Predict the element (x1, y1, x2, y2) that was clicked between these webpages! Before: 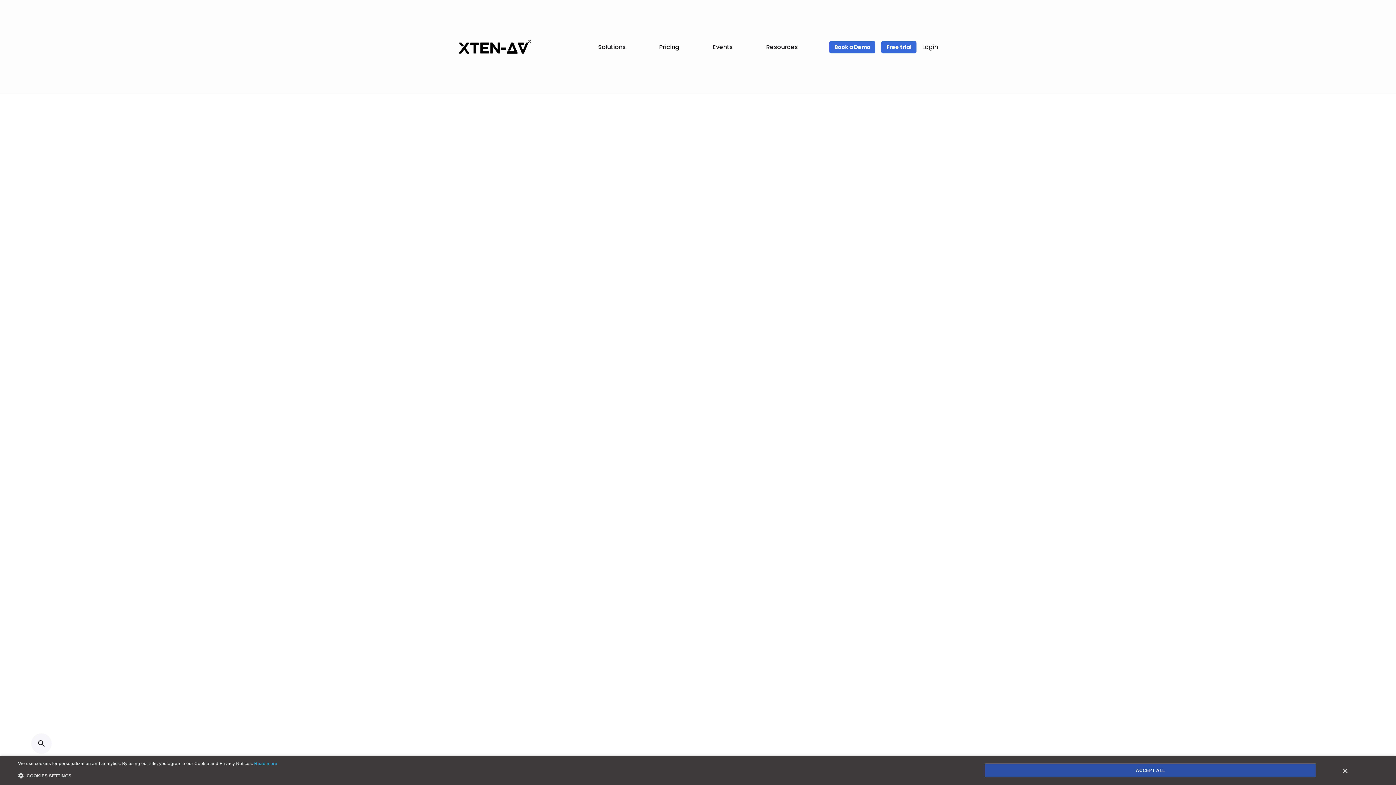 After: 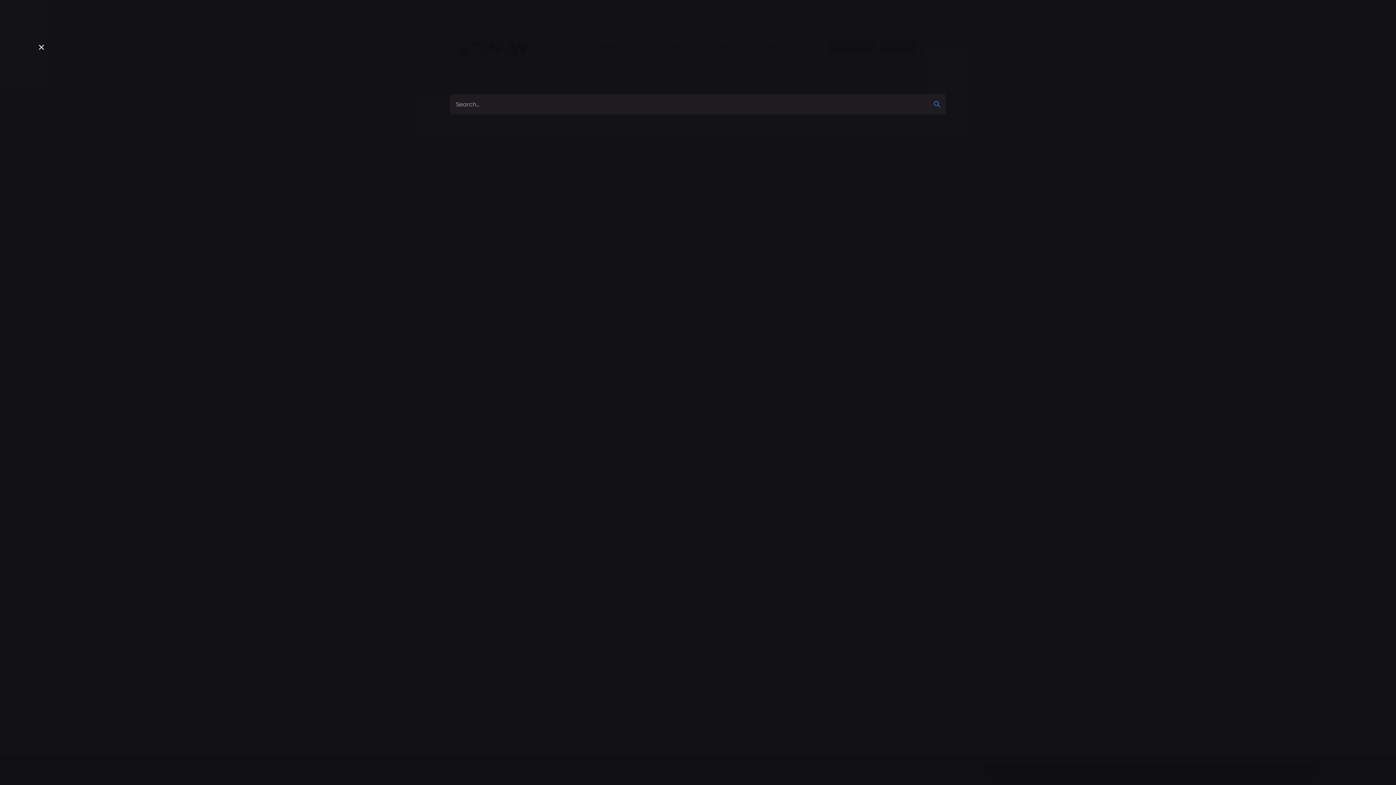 Action: bbox: (31, 733, 51, 754)